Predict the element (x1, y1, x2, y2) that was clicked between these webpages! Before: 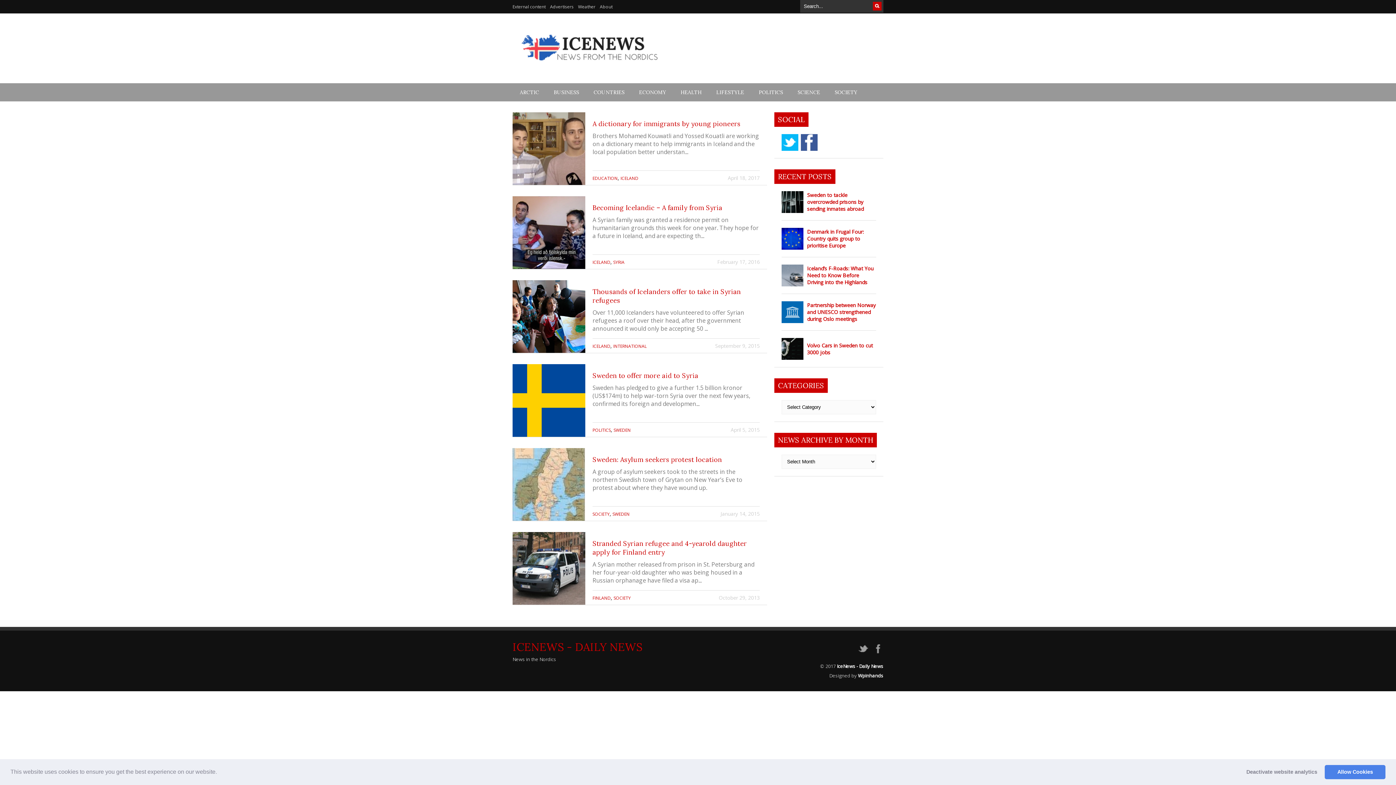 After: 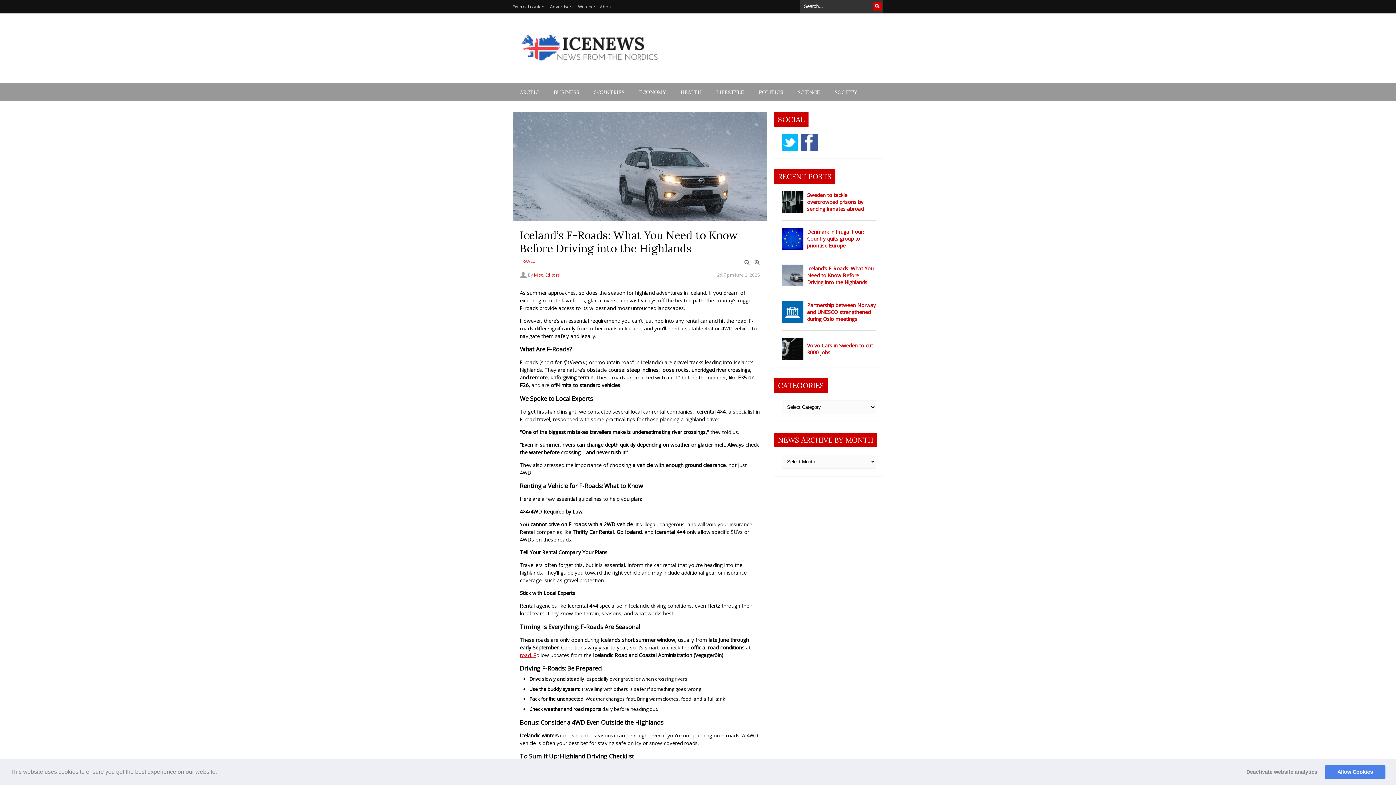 Action: bbox: (807, 265, 873, 285) label: Iceland’s F-Roads: What You Need to Know Before Driving into the Highlands